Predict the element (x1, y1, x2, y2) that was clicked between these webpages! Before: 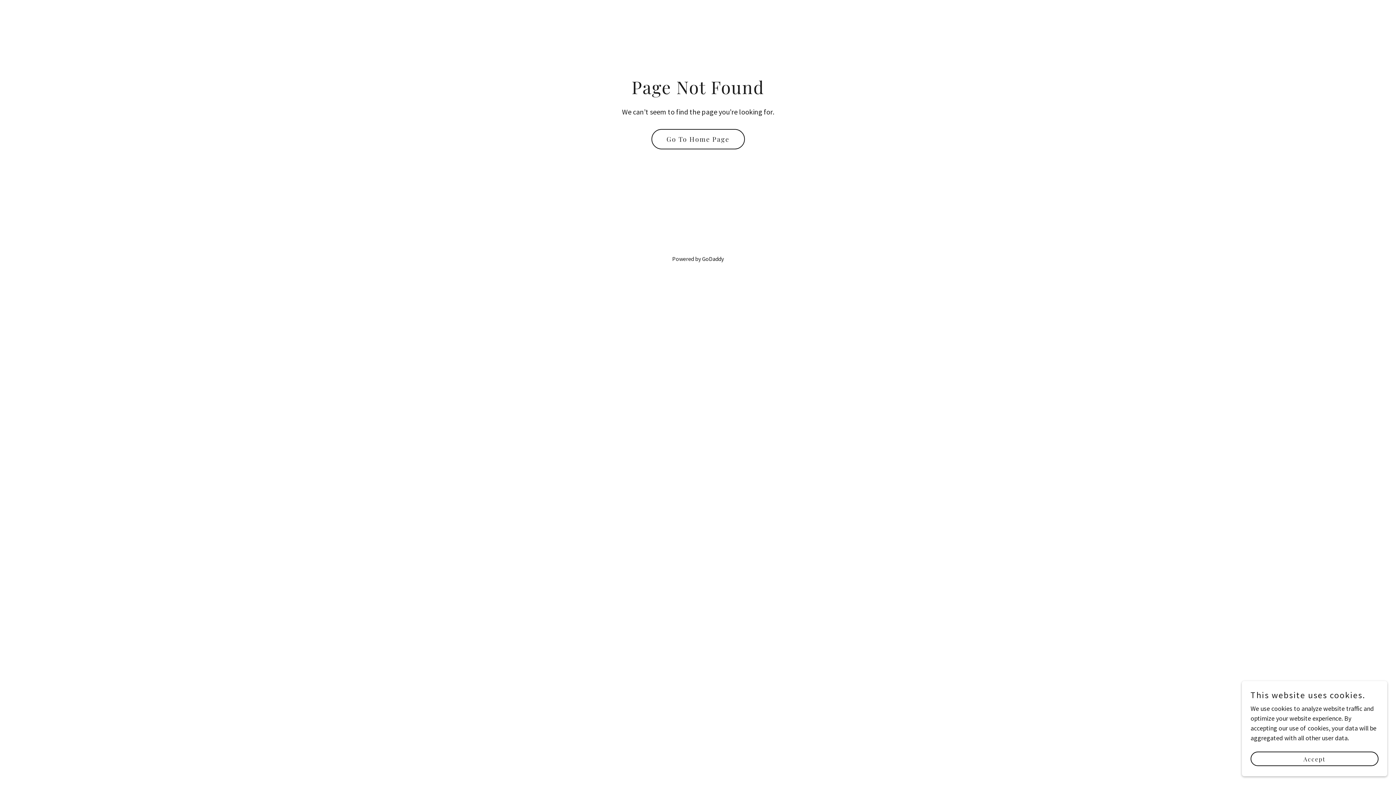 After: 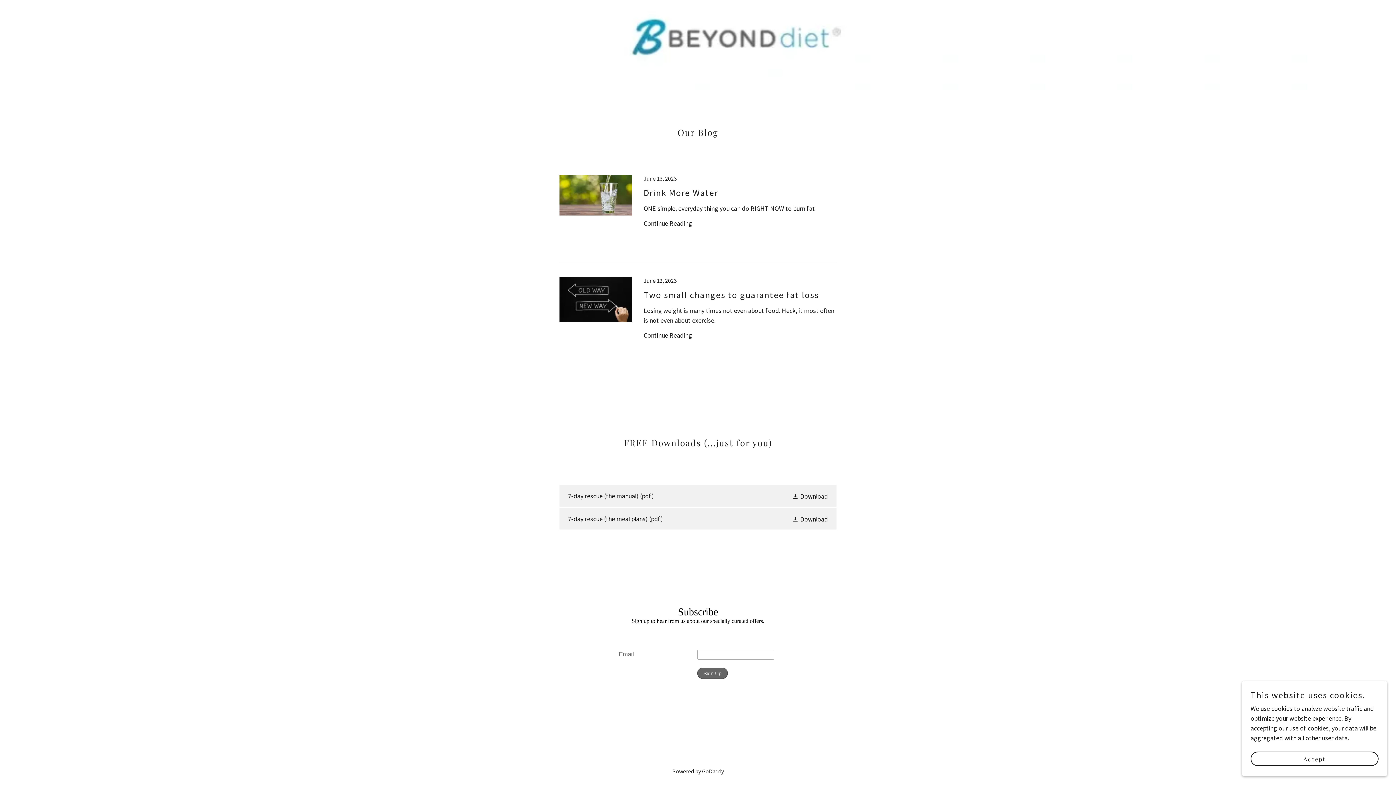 Action: bbox: (651, 129, 744, 149) label: Go To Home Page